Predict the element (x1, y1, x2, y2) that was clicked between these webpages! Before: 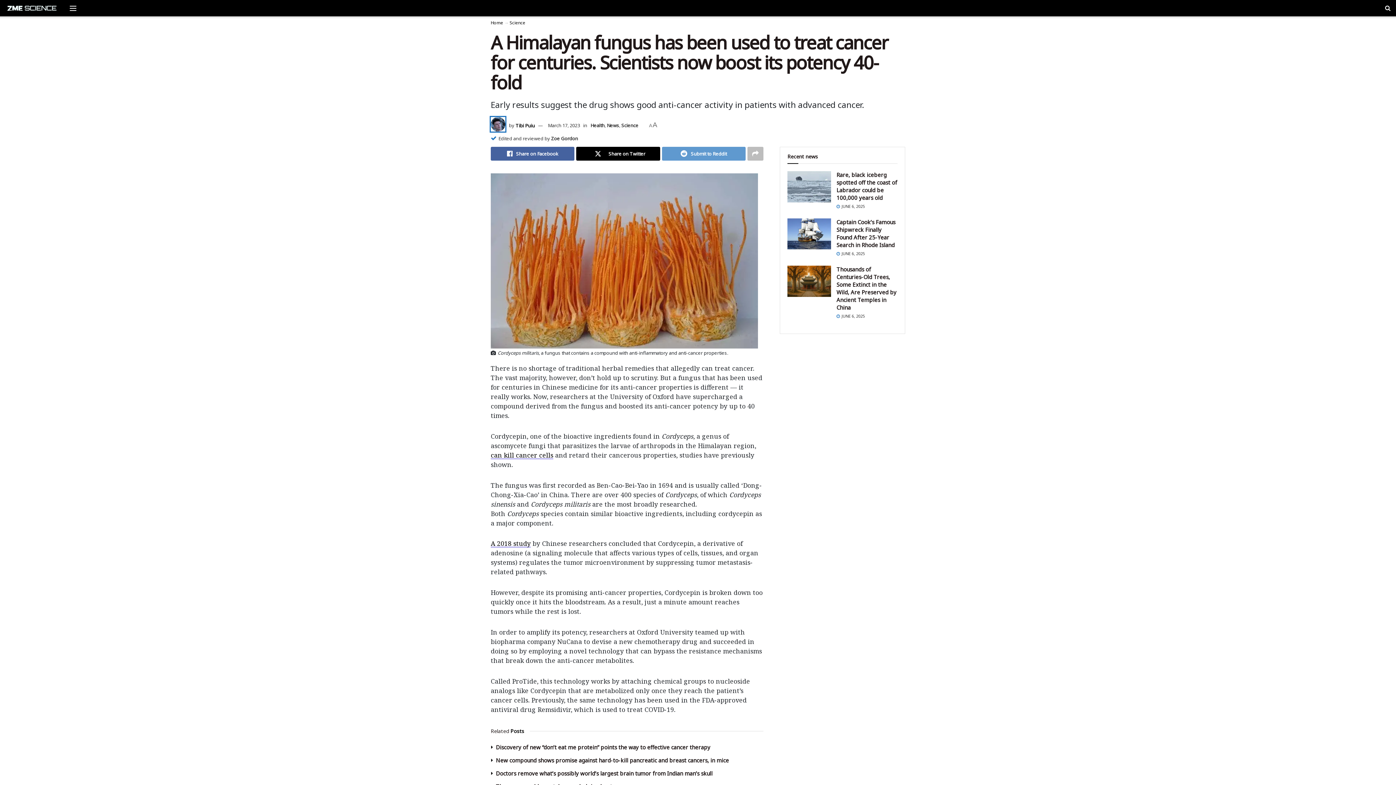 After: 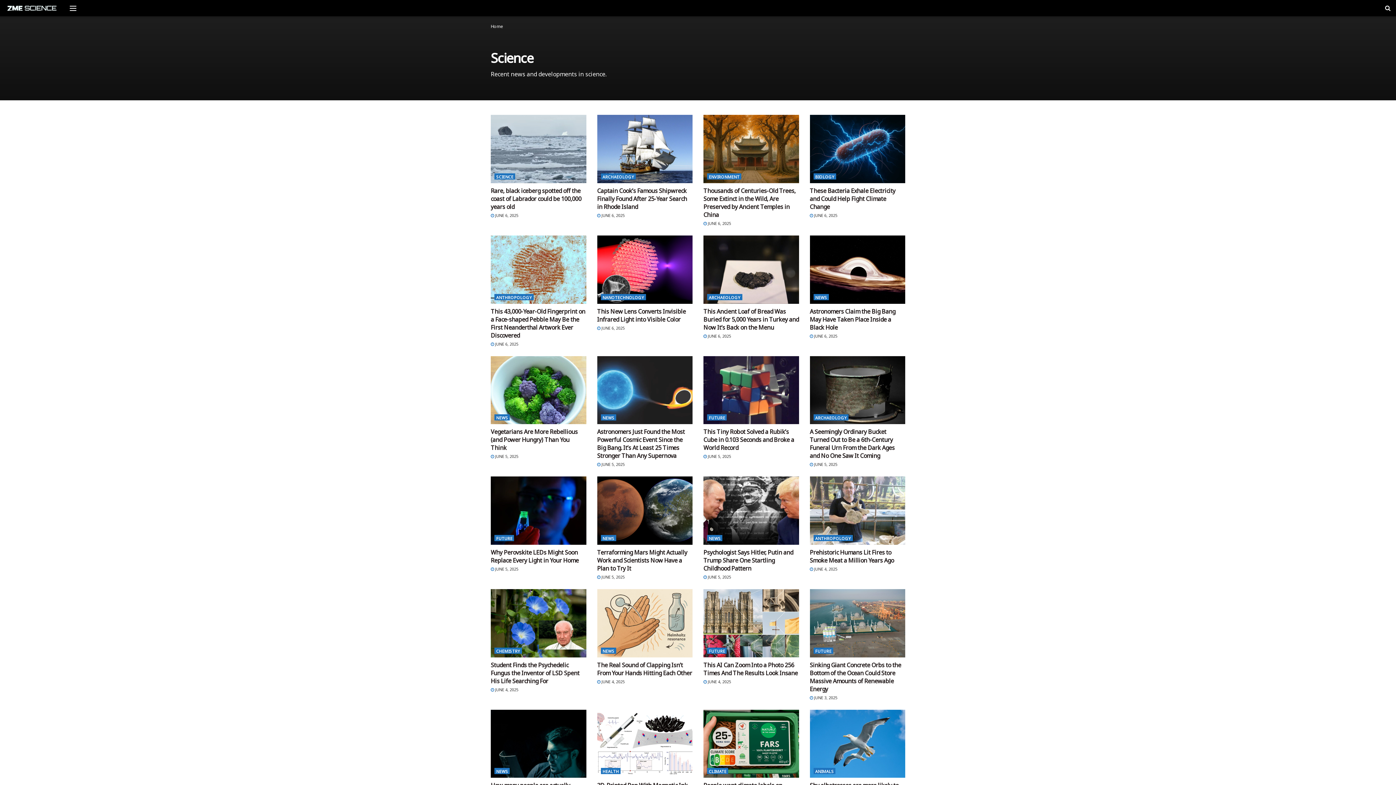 Action: label: Science bbox: (509, 19, 525, 25)